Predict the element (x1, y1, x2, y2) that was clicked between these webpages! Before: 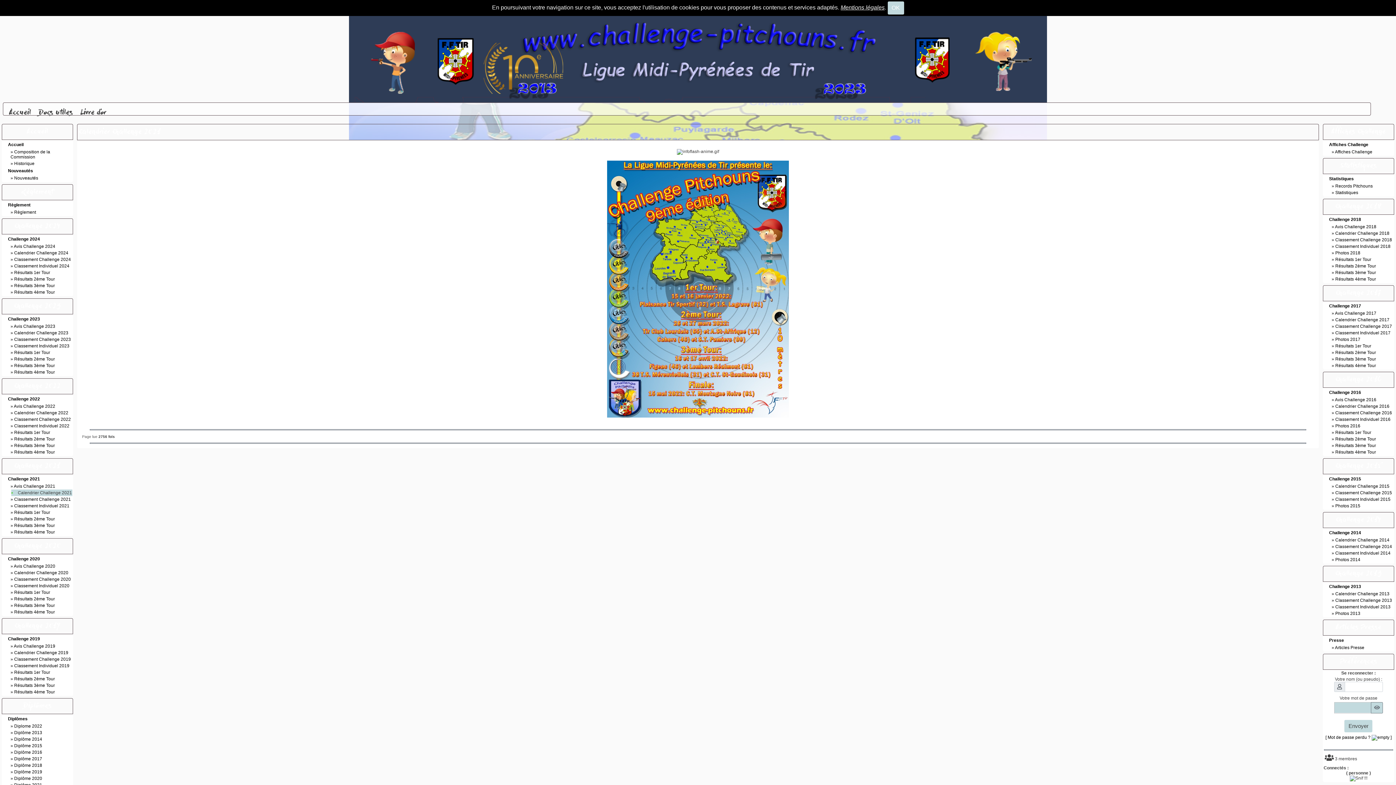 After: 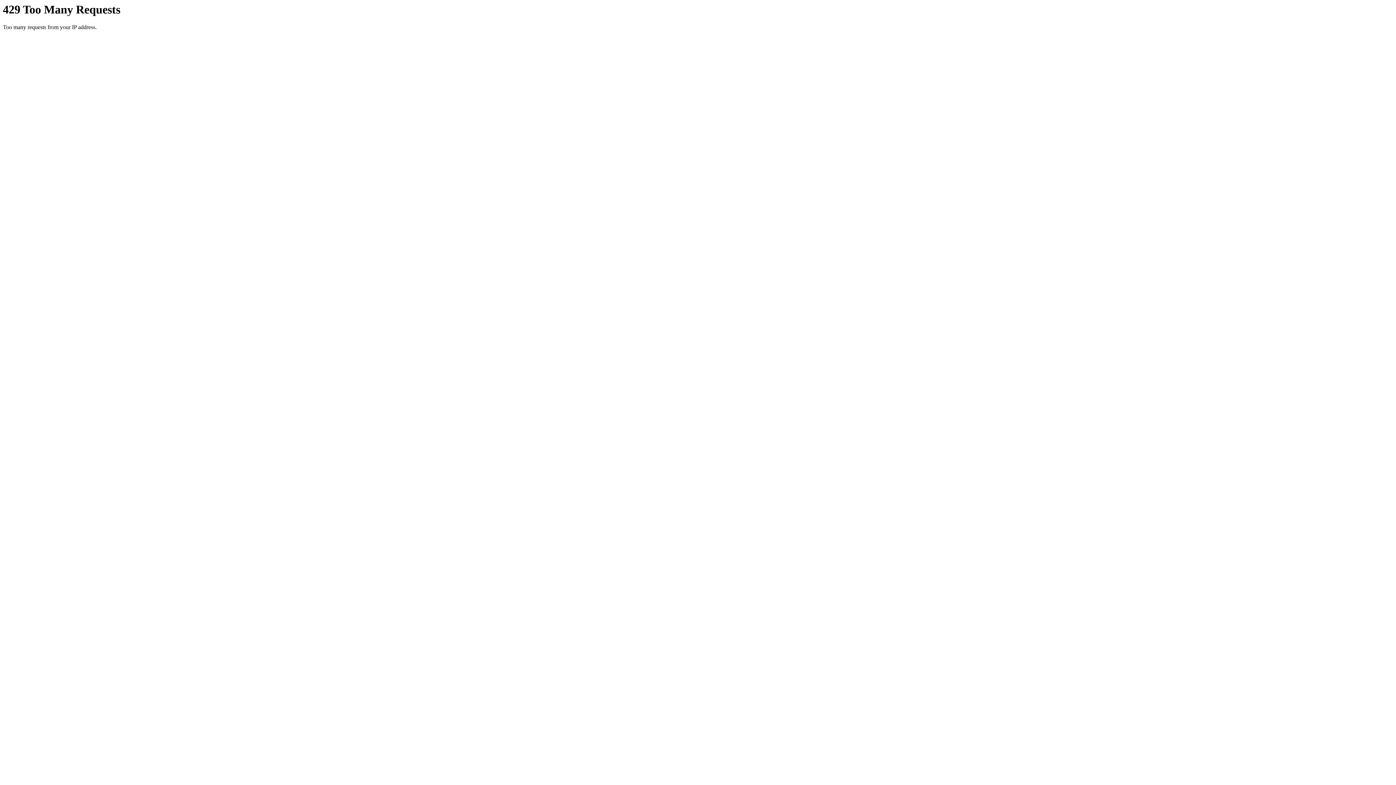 Action: label: Résultats 3ème Tour bbox: (14, 683, 54, 688)